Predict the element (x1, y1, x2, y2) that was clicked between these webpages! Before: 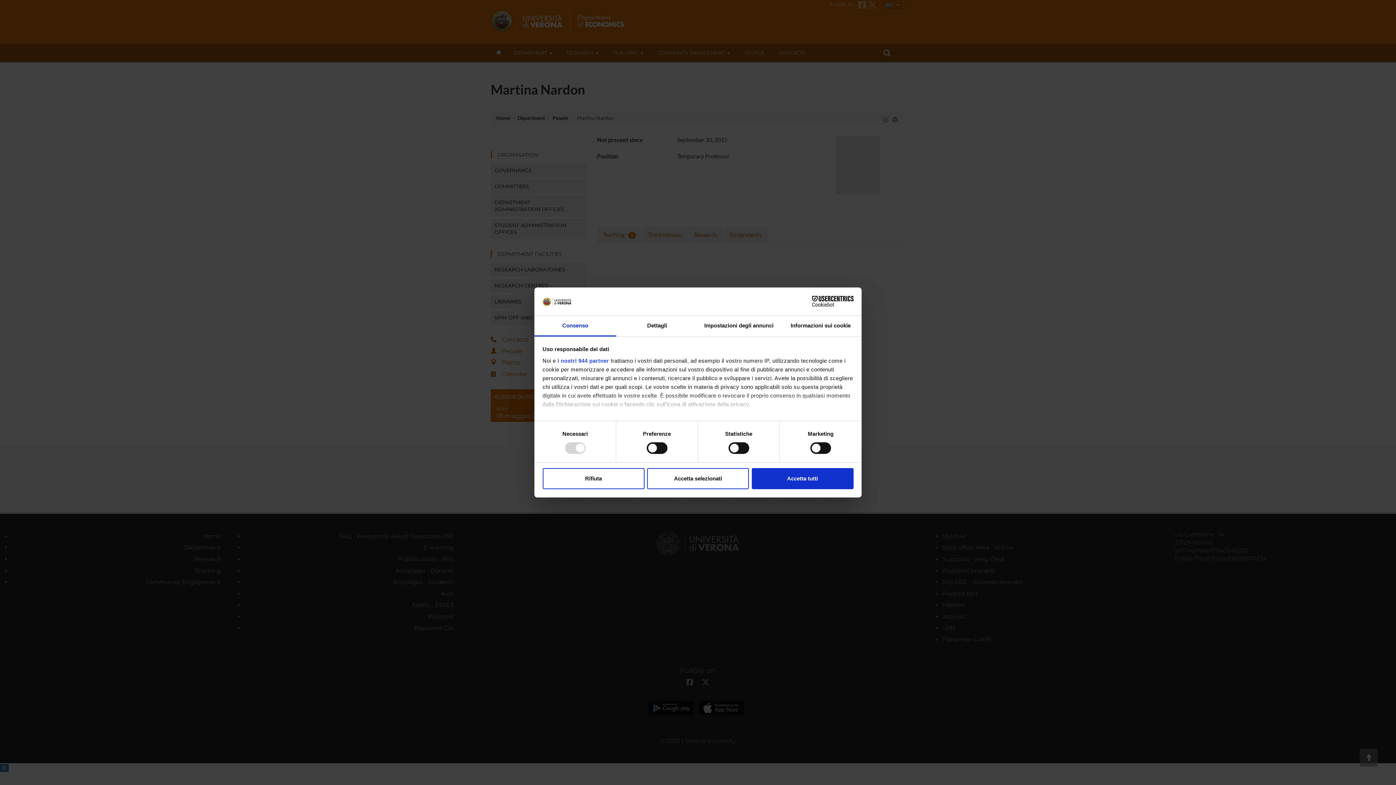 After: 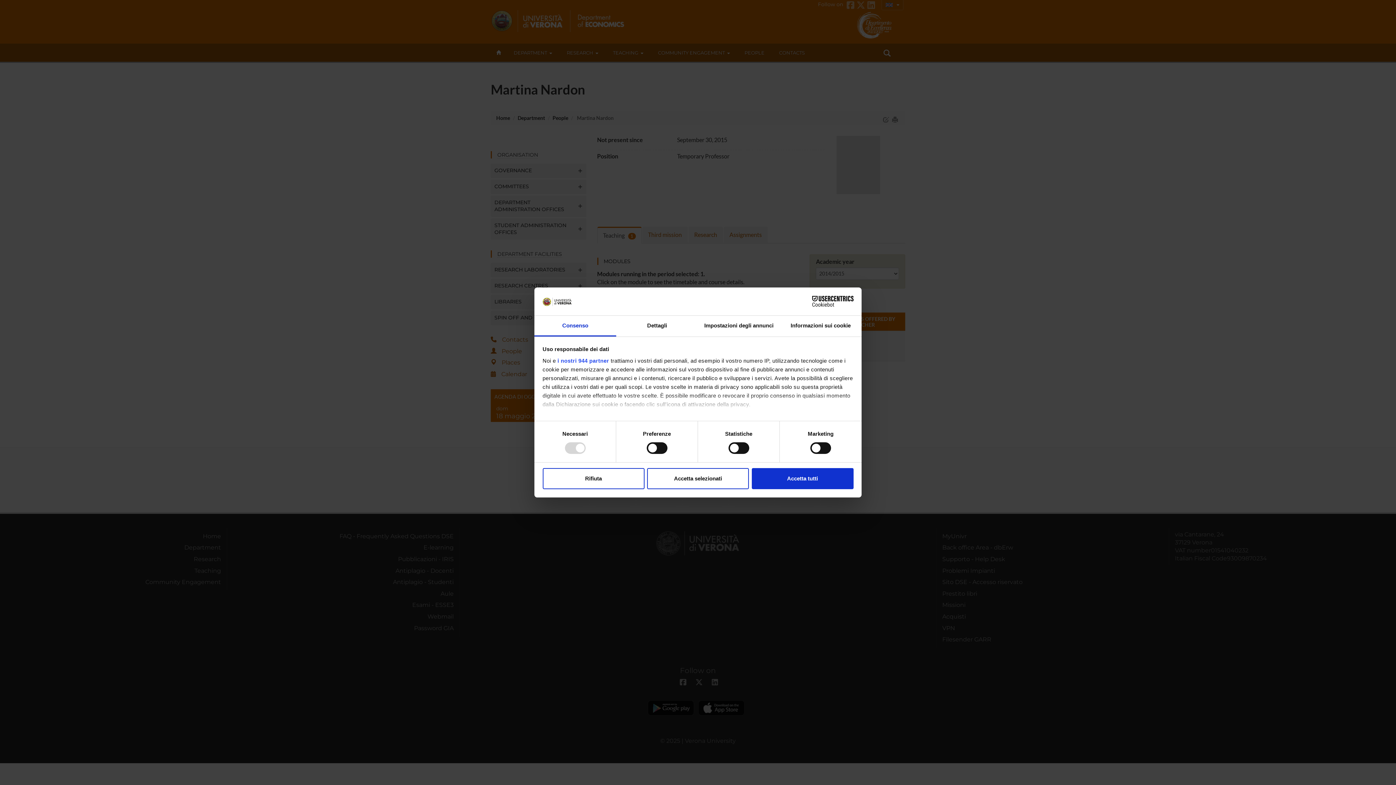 Action: bbox: (790, 296, 853, 307) label: Cookiebot - opens in a new window